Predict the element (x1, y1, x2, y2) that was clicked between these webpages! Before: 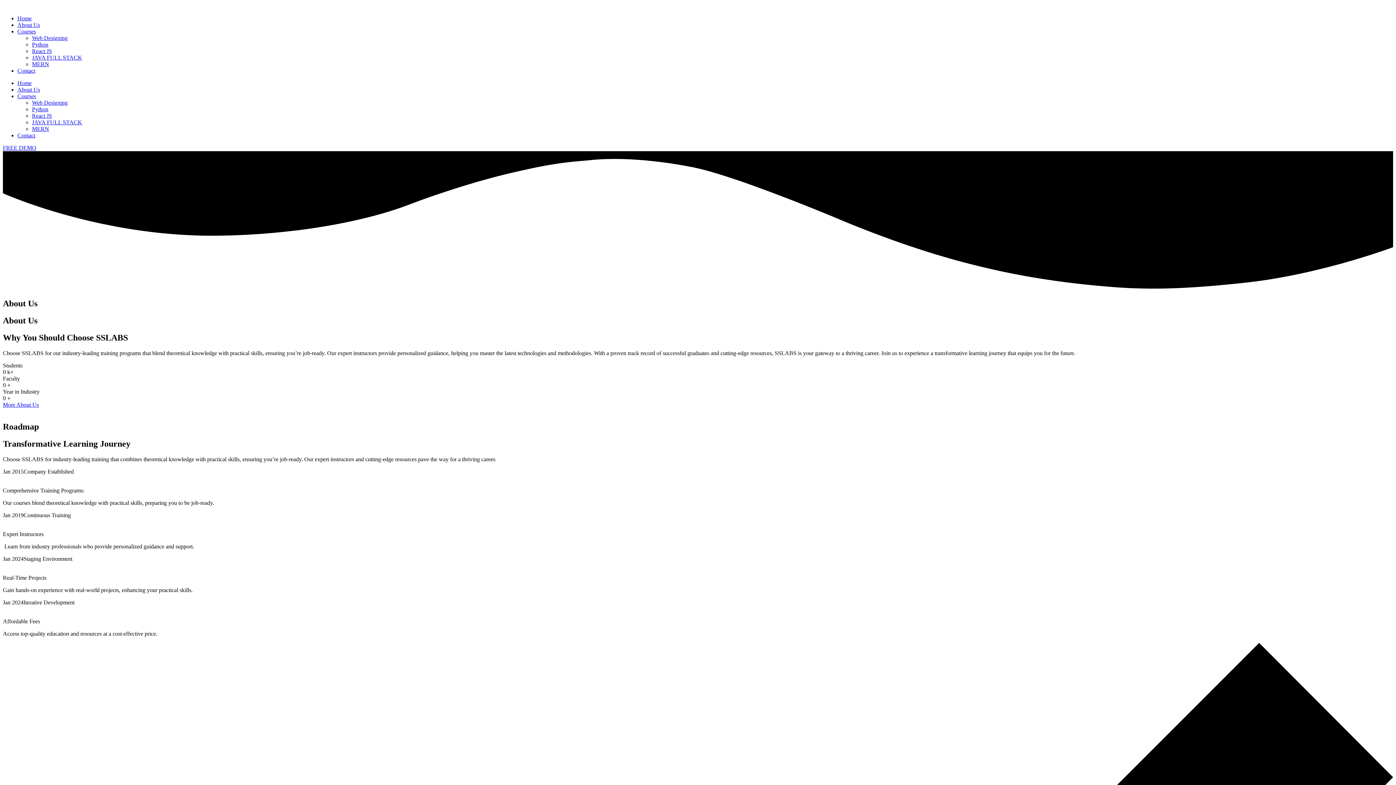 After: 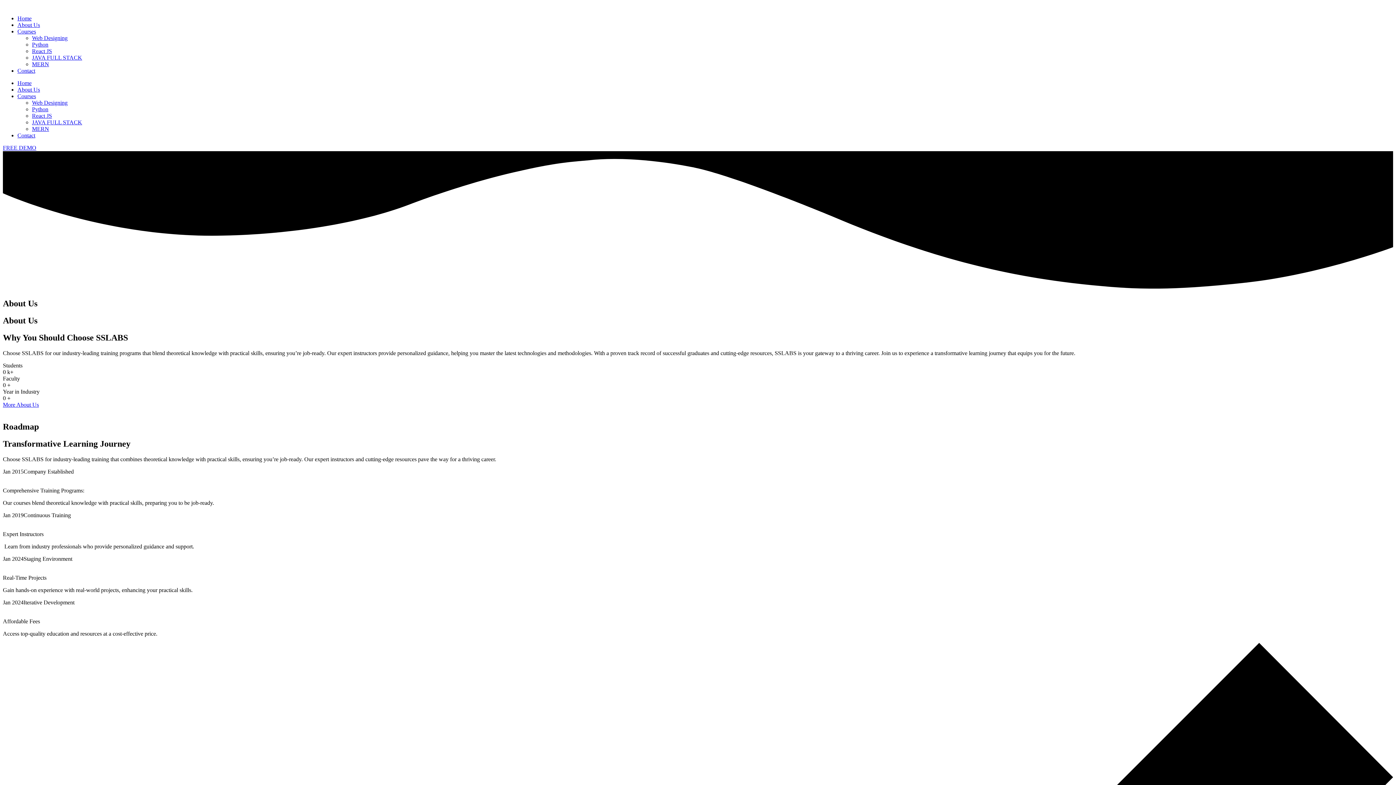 Action: bbox: (17, 86, 40, 92) label: About Us